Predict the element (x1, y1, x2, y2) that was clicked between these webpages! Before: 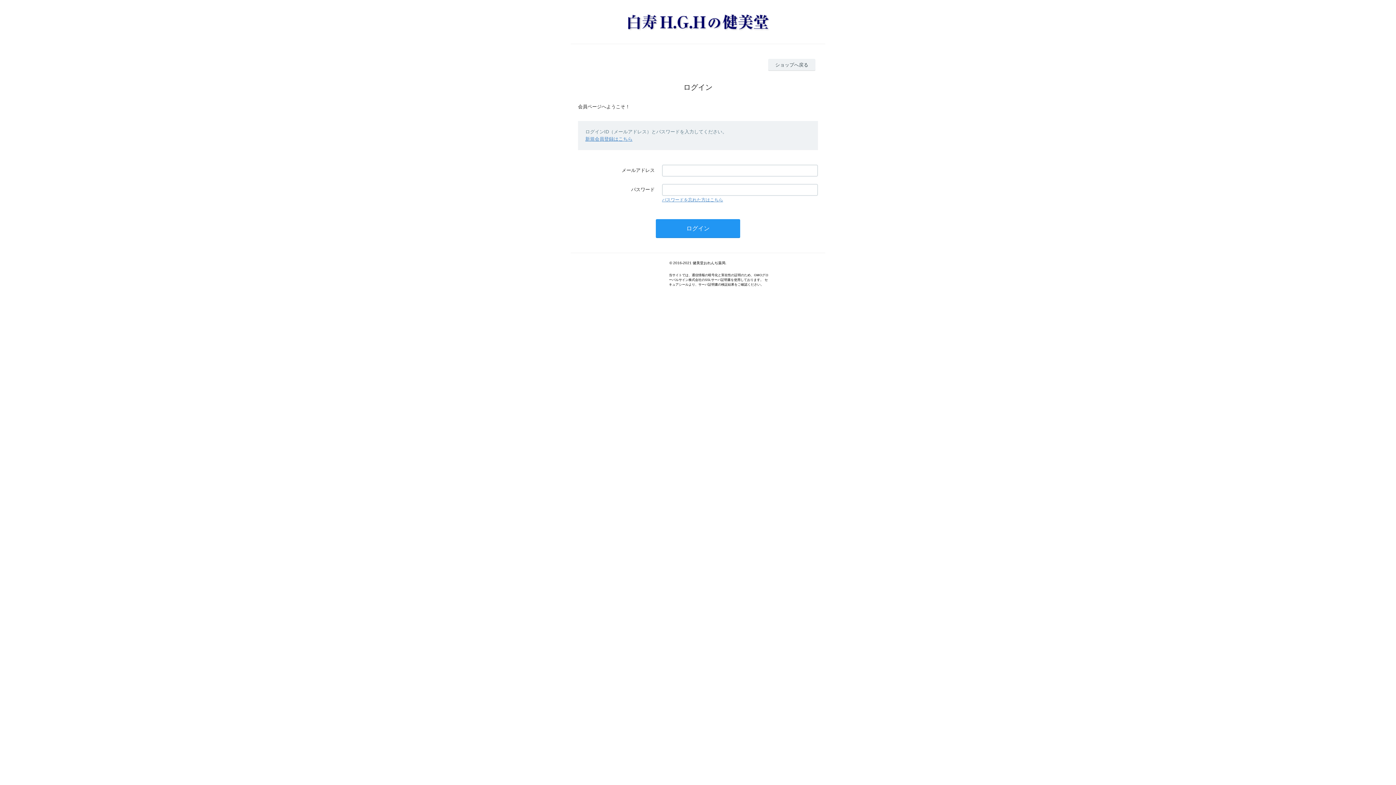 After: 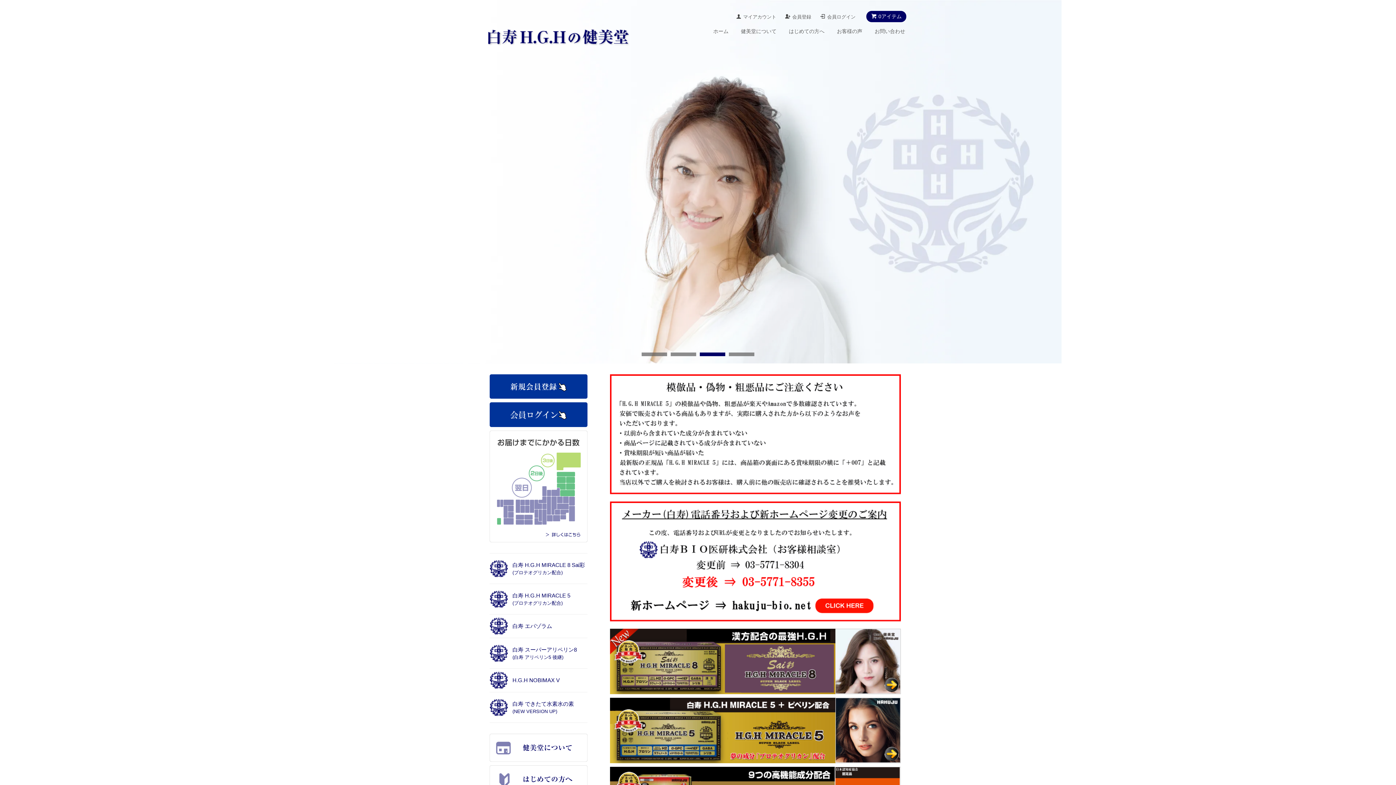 Action: label: ショップへ戻る bbox: (768, 58, 815, 70)